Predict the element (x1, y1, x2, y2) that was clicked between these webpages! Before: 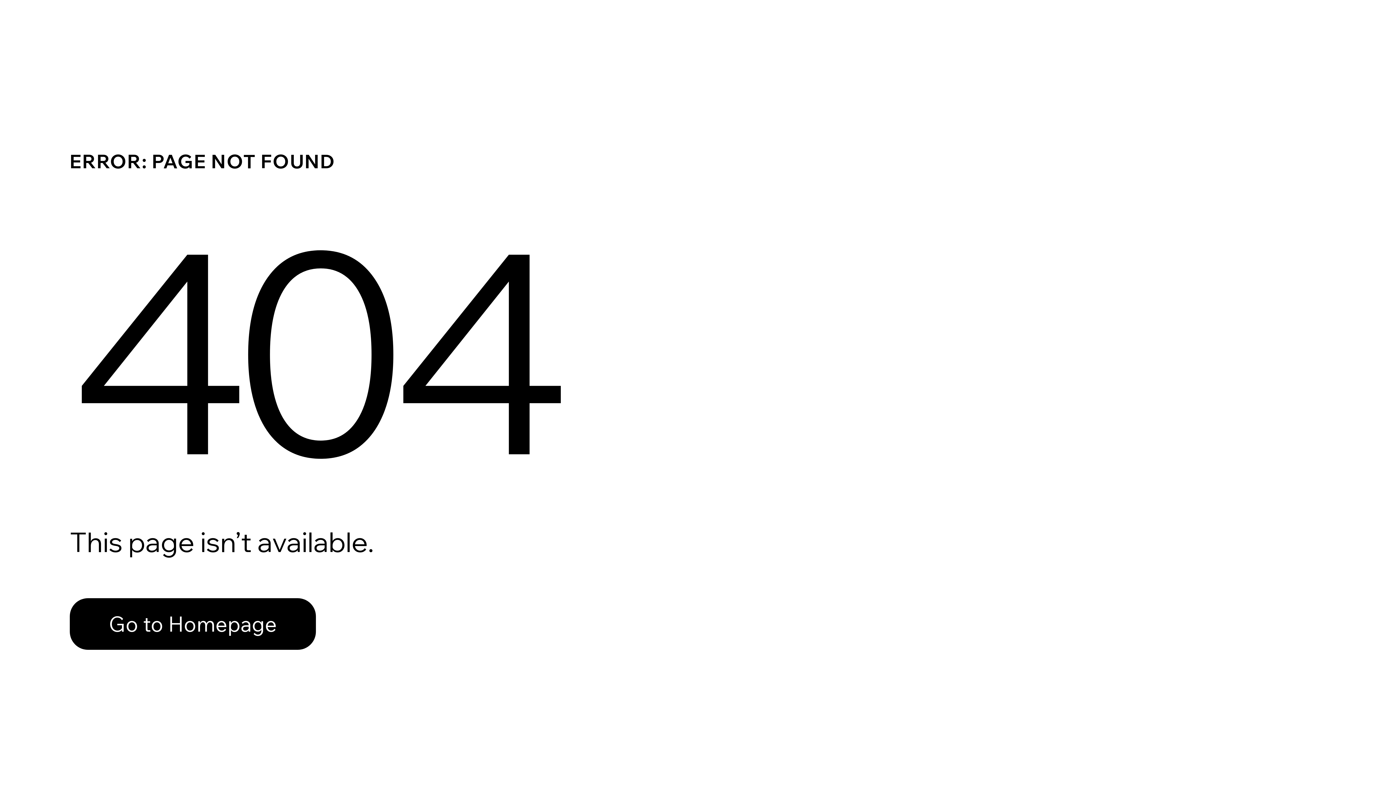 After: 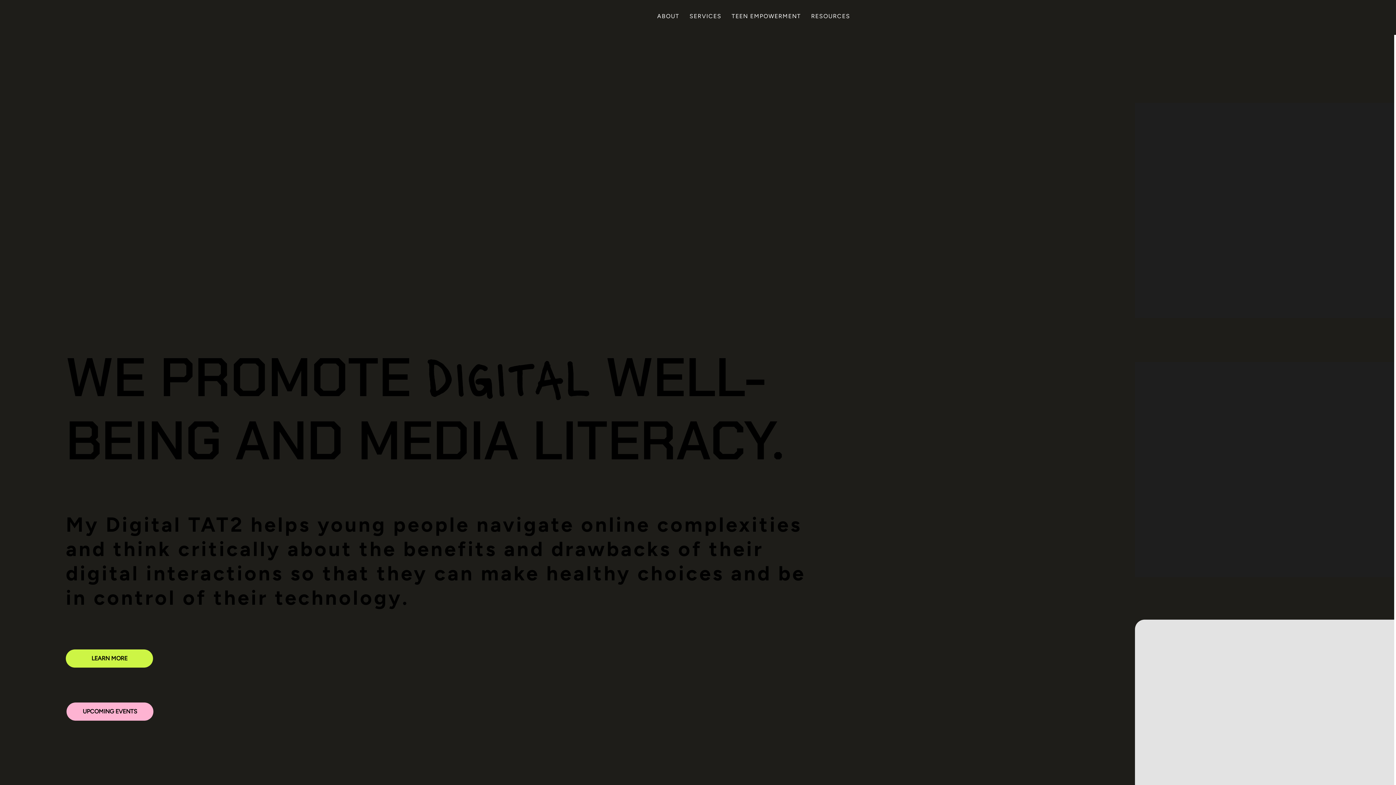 Action: label: Go to Homepage bbox: (69, 598, 316, 650)